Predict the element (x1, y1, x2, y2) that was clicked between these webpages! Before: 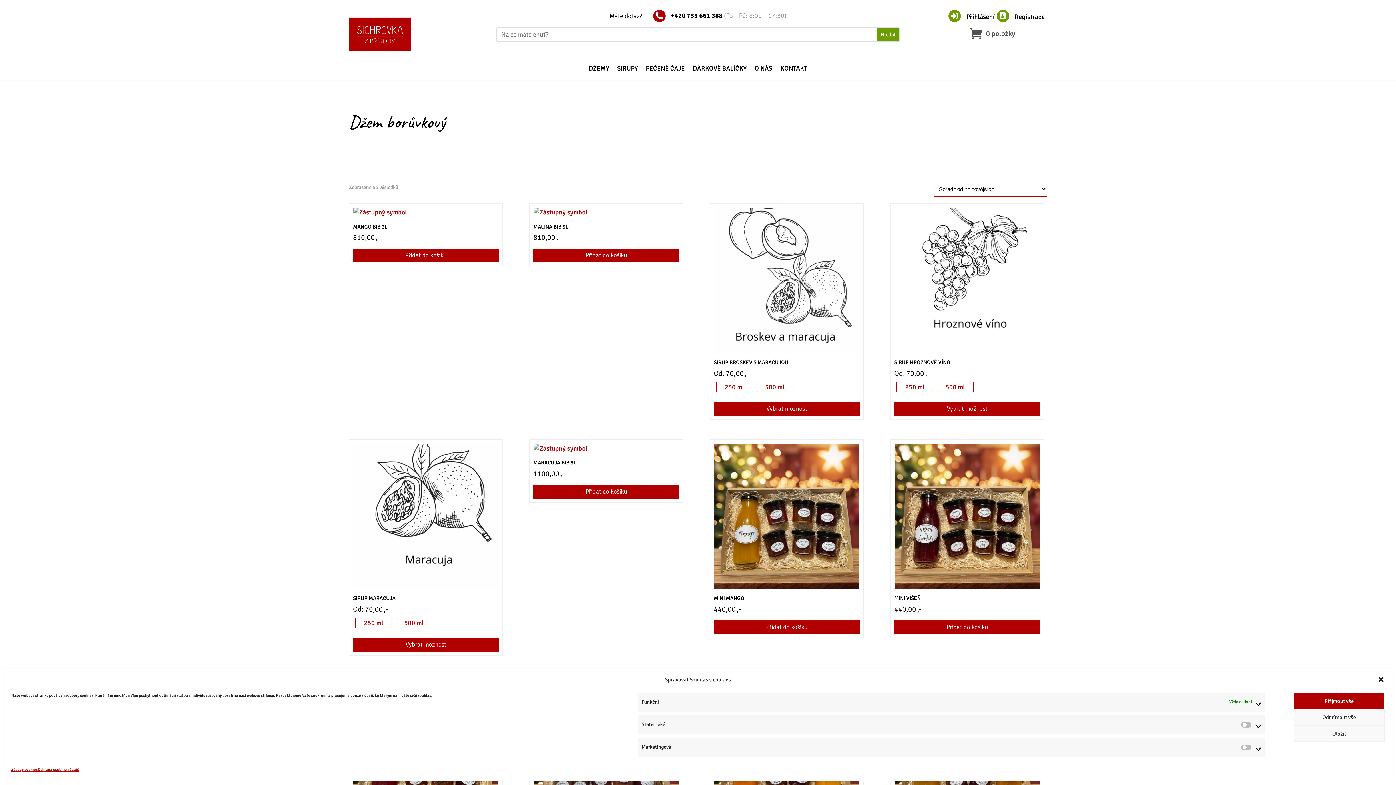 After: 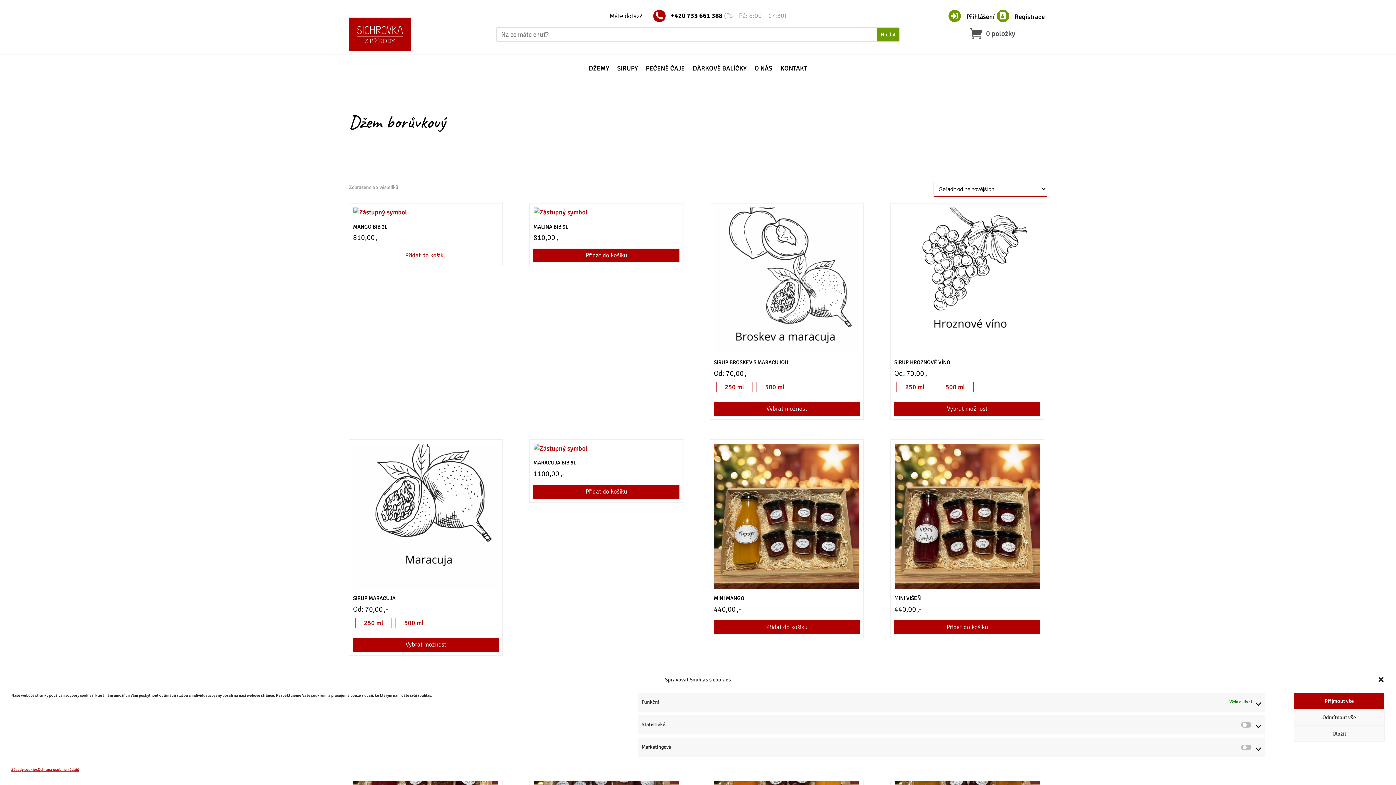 Action: label: Přidat do košíku: “Mango BIB 3L” bbox: (353, 248, 499, 262)